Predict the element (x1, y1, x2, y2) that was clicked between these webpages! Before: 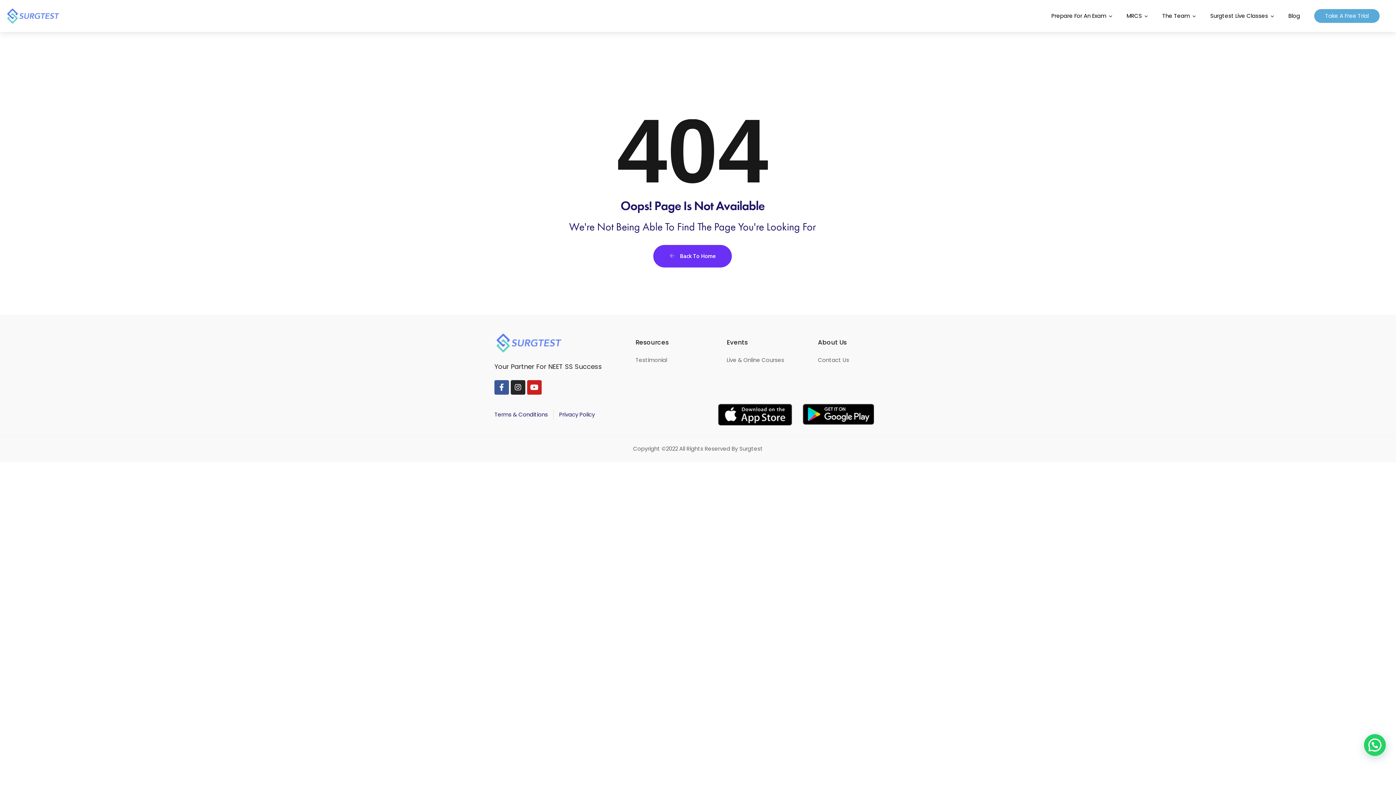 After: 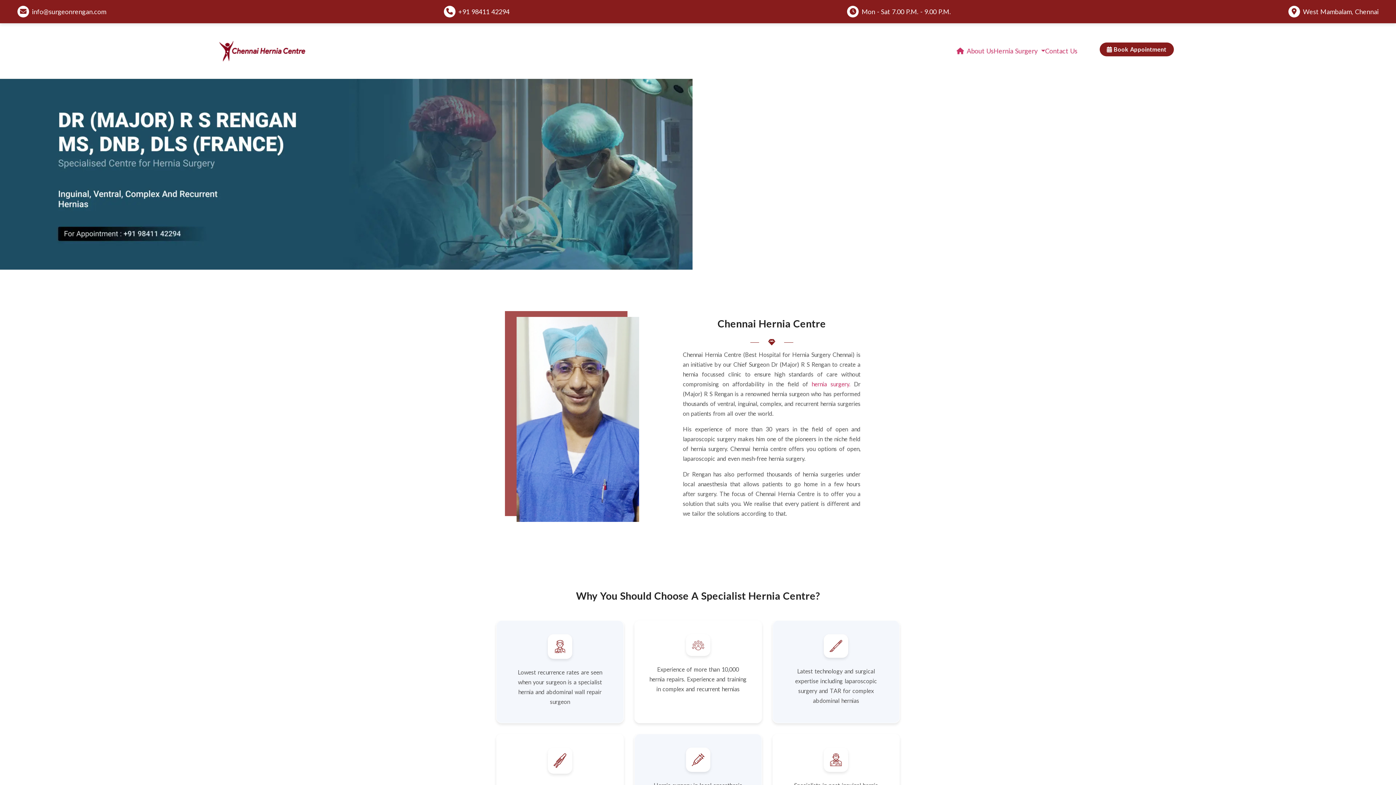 Action: bbox: (653, 245, 732, 267) label:  Back To Home